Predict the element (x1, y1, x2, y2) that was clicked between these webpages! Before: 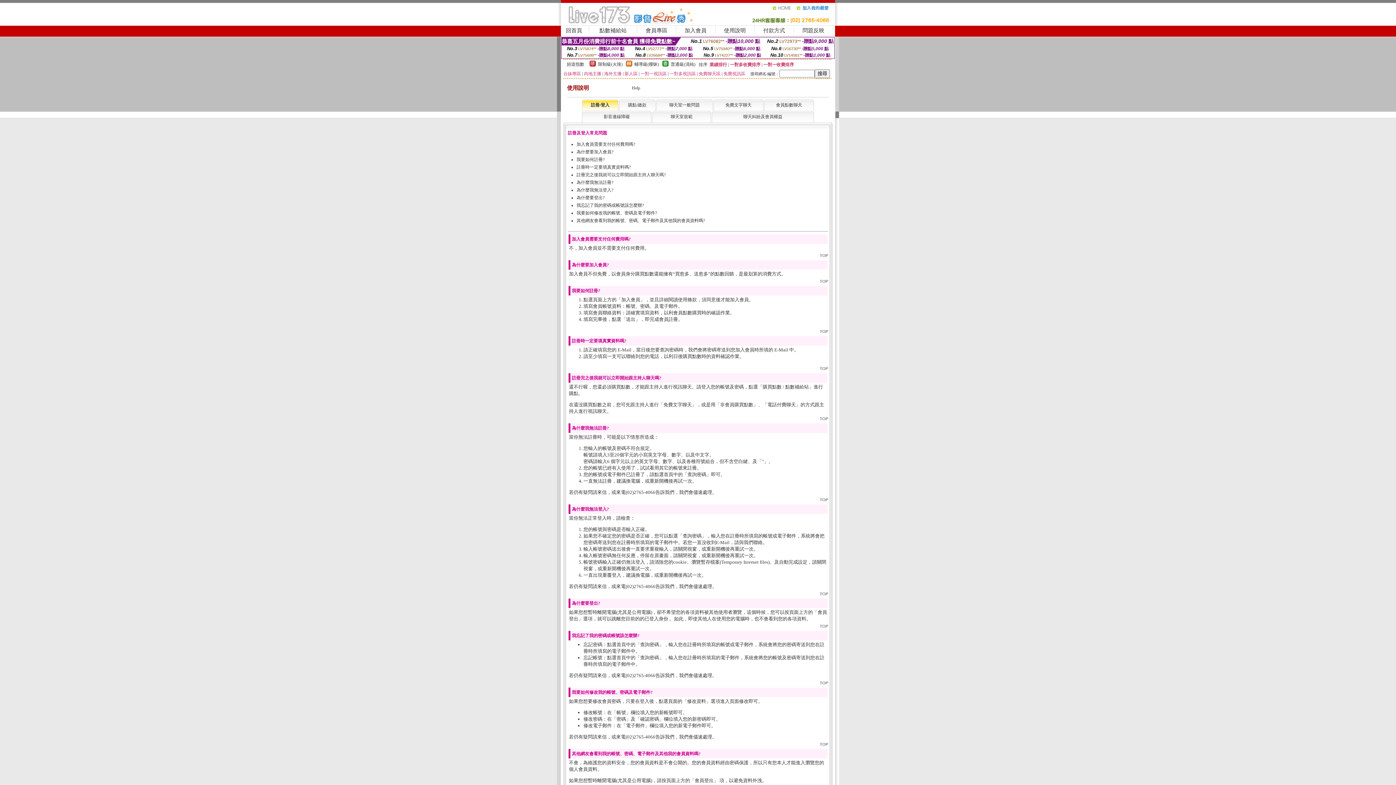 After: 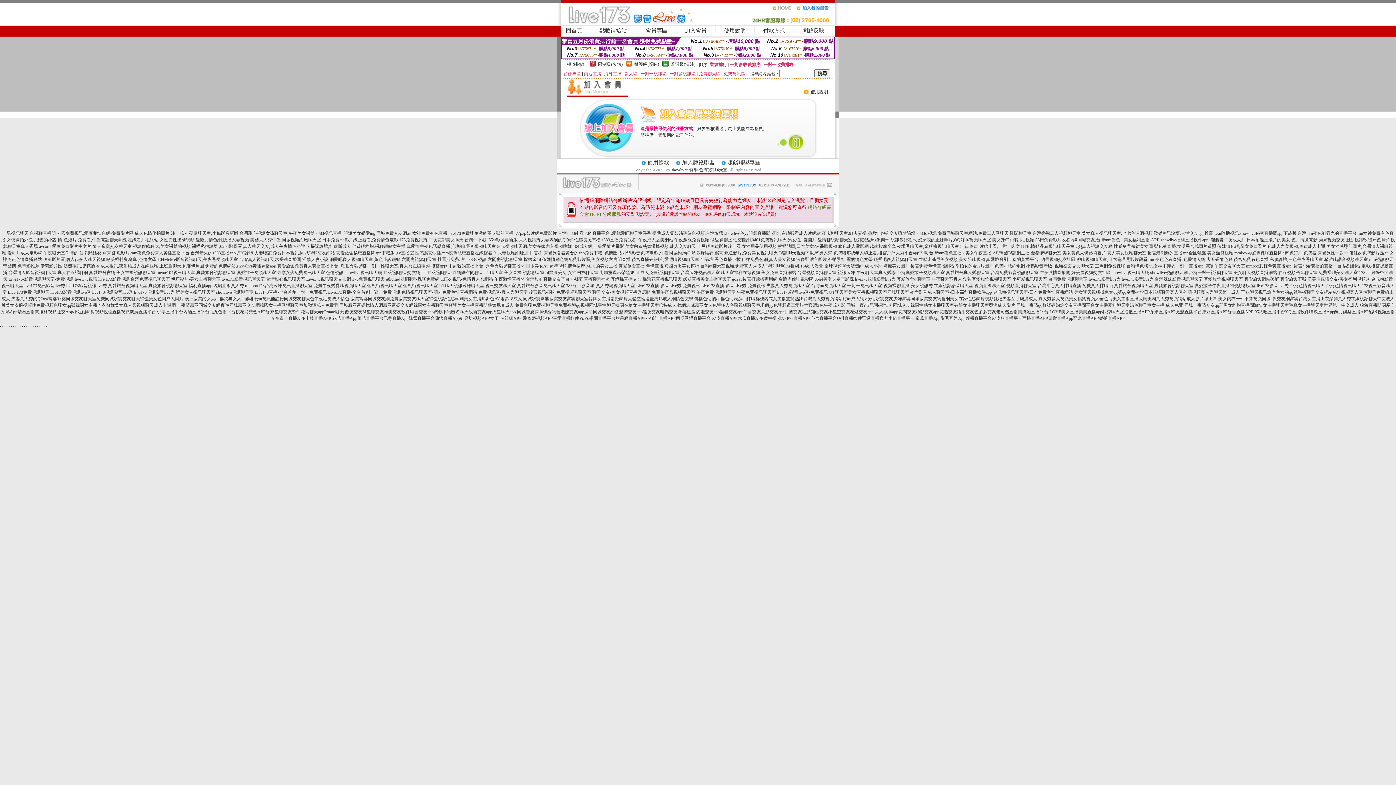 Action: bbox: (684, 27, 706, 33) label: 加入會員